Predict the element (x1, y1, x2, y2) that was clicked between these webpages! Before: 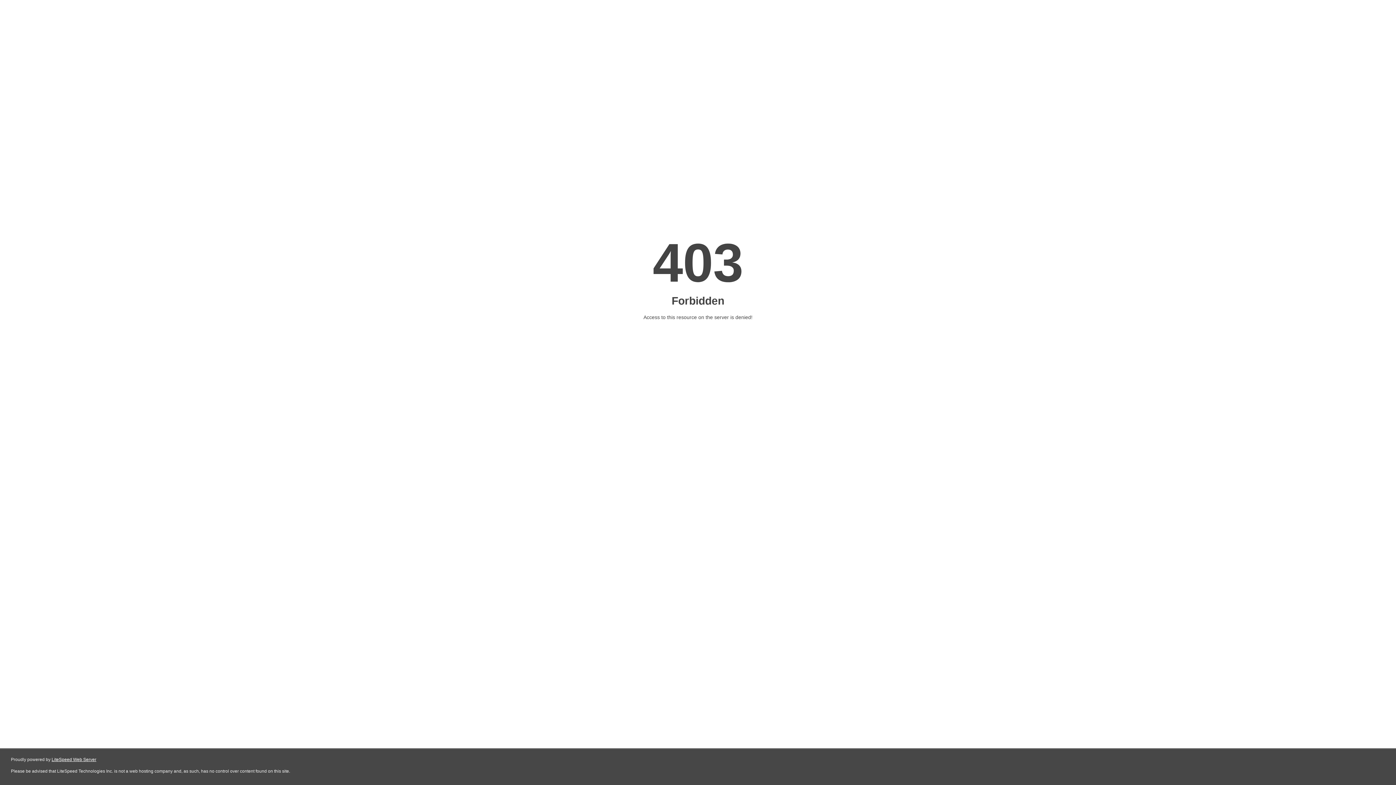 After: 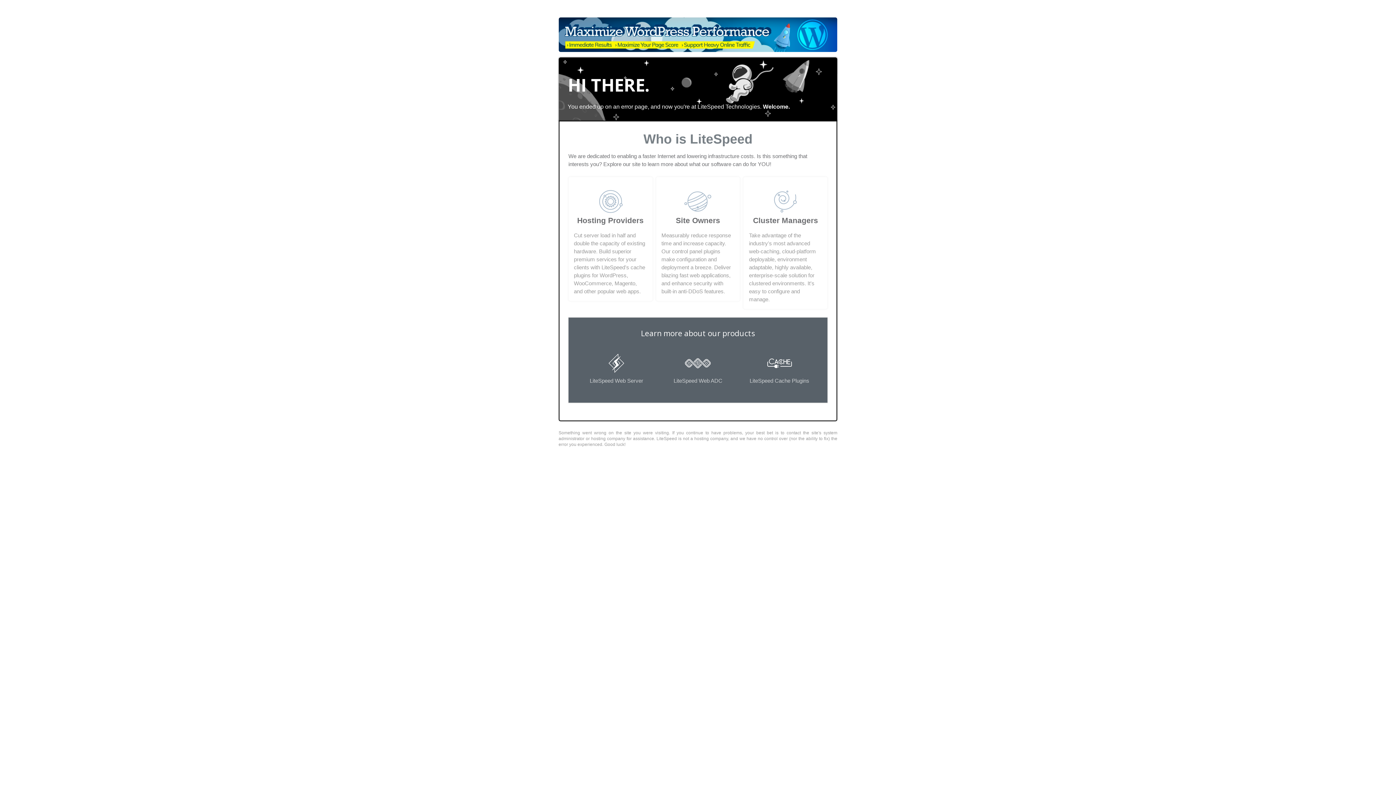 Action: label: LiteSpeed Web Server bbox: (51, 757, 96, 762)